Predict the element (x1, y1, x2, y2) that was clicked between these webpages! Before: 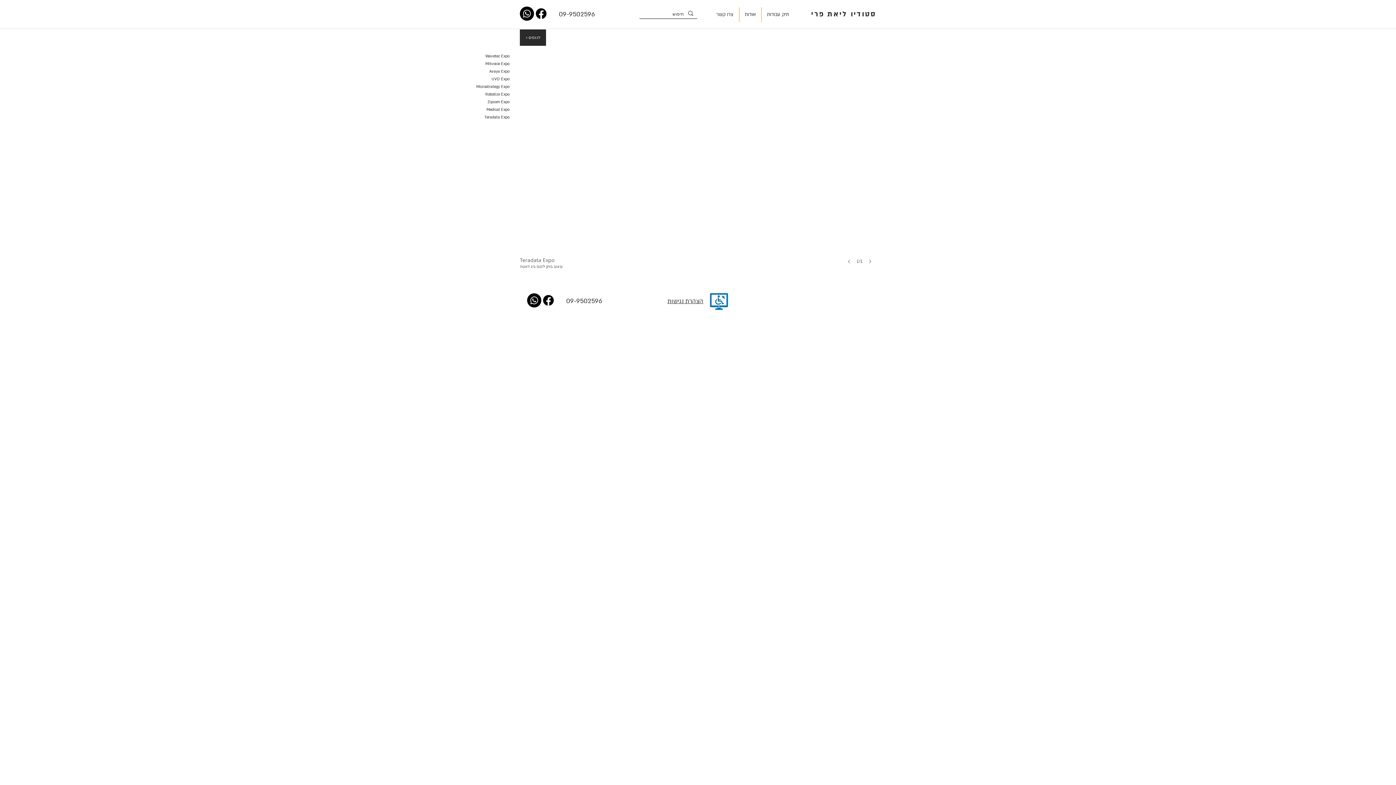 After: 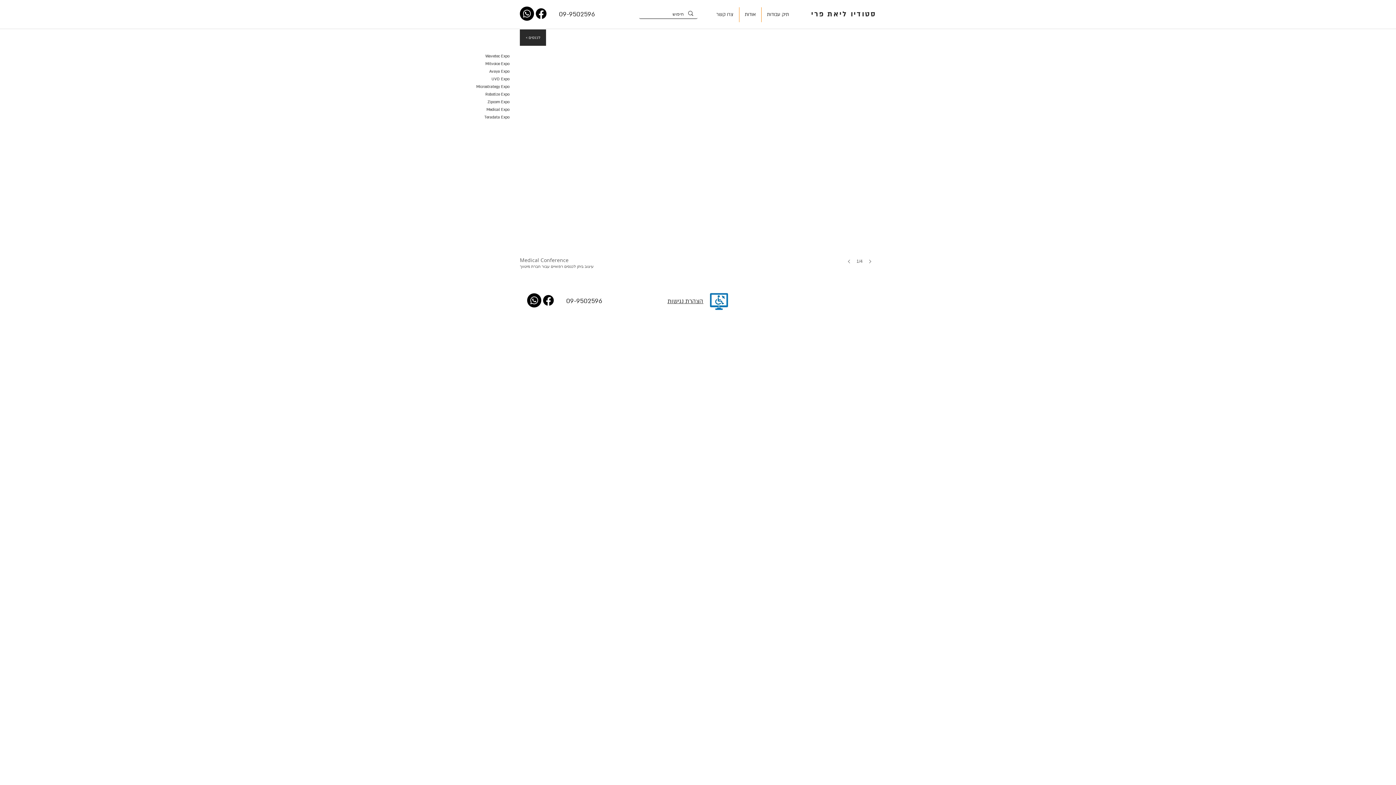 Action: label: Medical Expo bbox: (486, 107, 509, 112)